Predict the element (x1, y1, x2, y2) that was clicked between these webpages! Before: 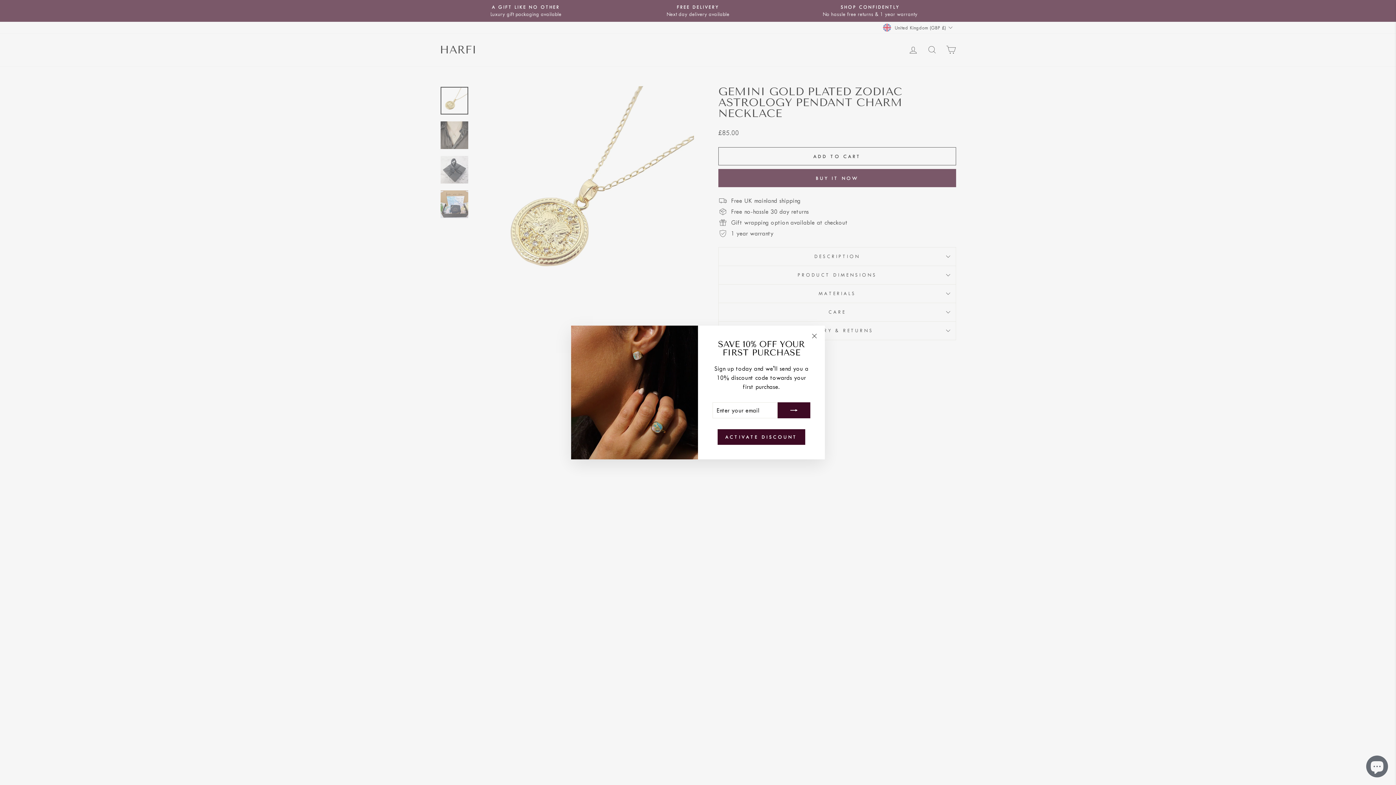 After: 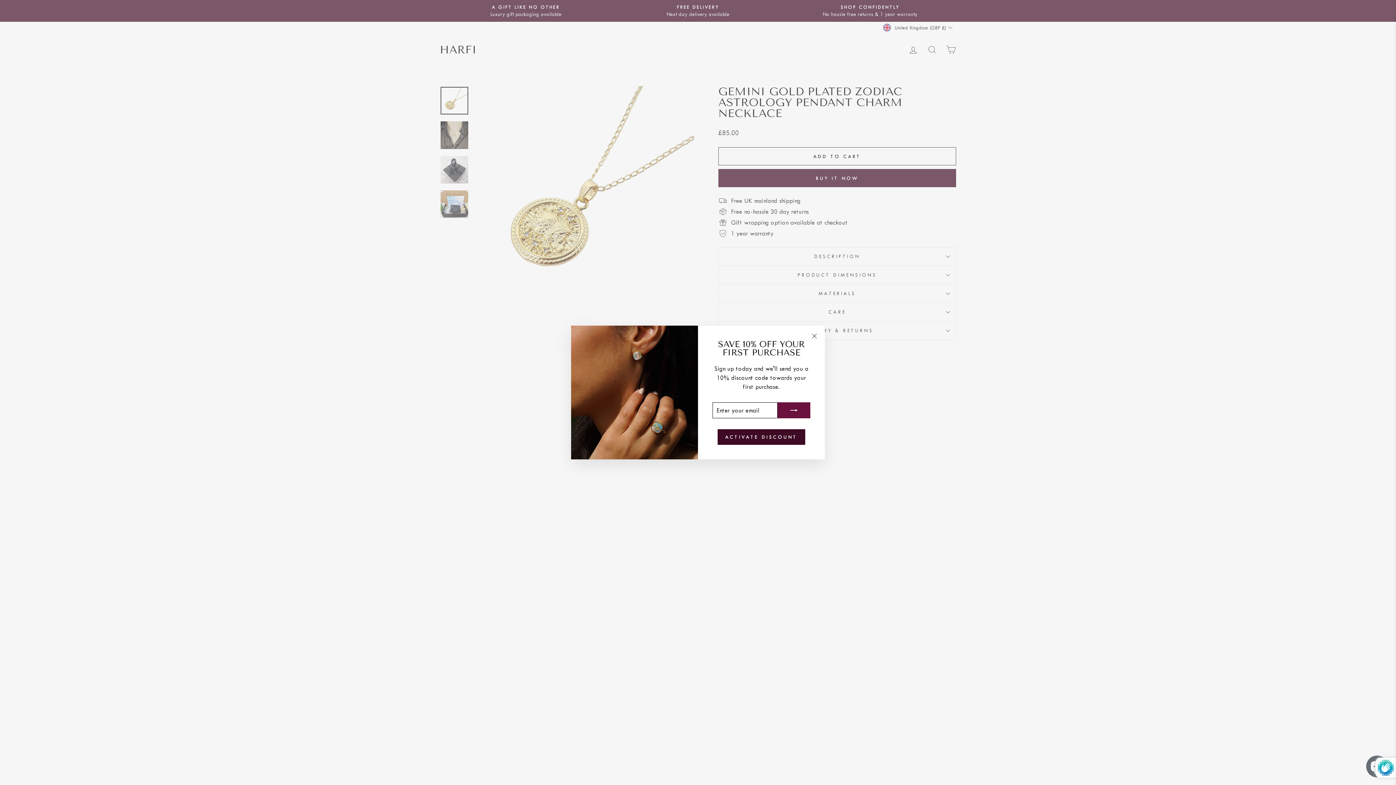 Action: bbox: (777, 413, 810, 429)